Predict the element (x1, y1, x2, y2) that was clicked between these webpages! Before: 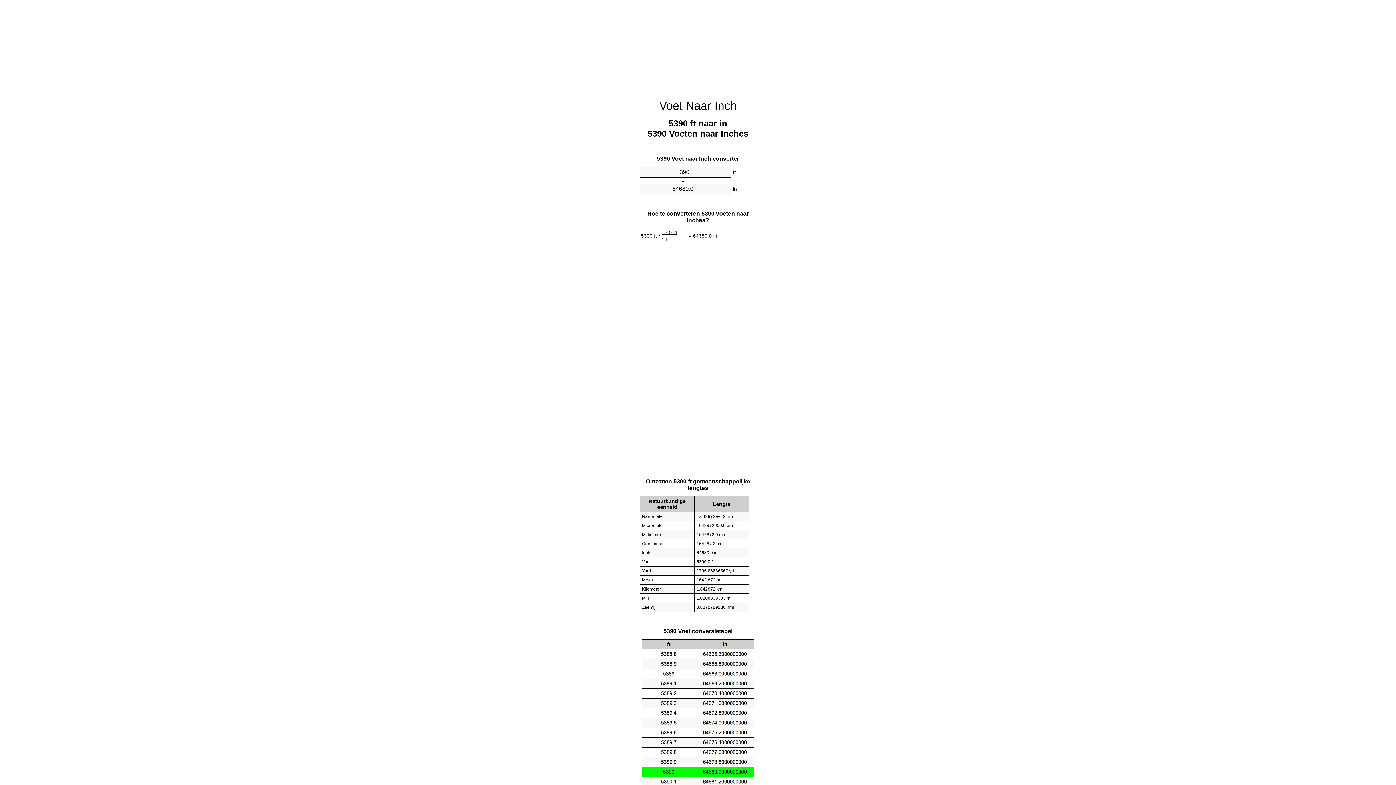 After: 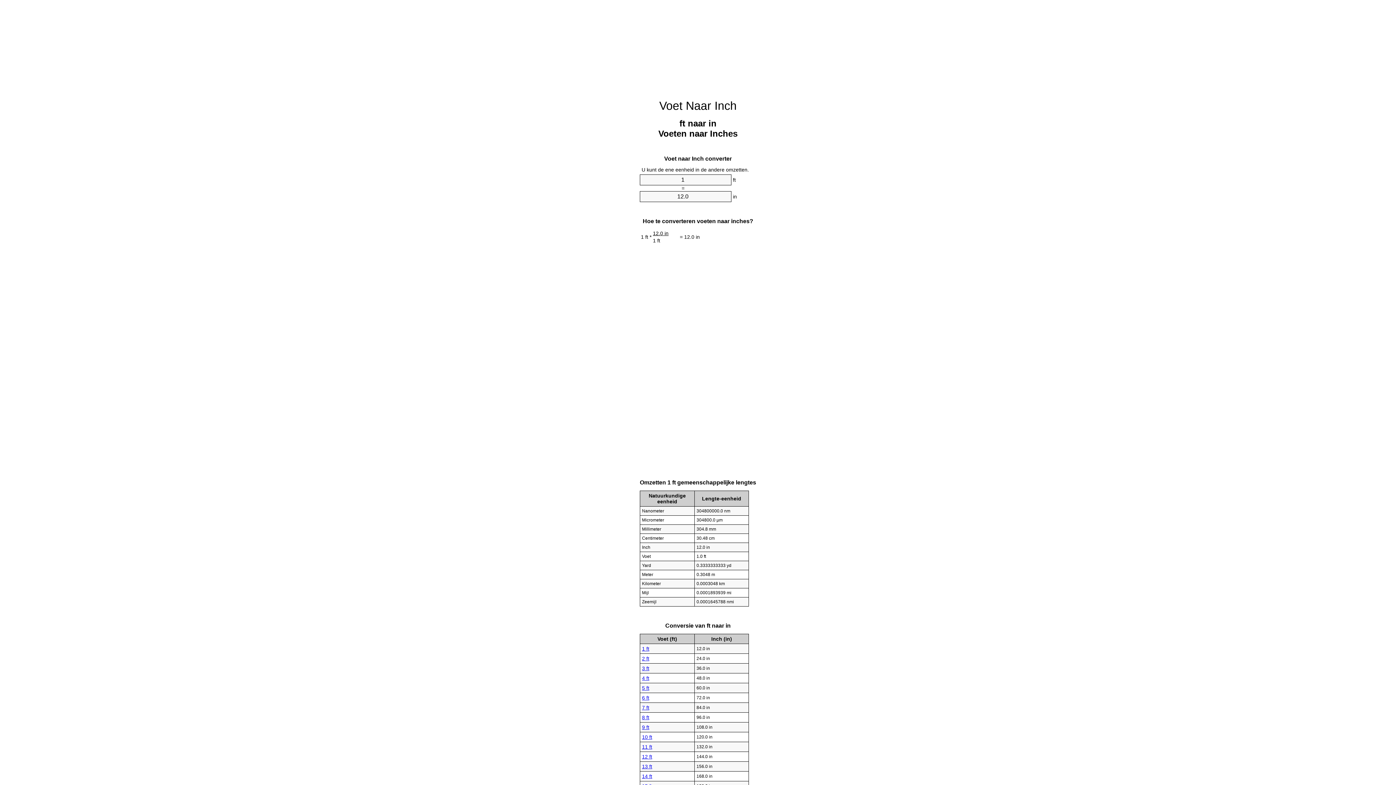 Action: label: Voet Naar Inch bbox: (659, 99, 736, 112)